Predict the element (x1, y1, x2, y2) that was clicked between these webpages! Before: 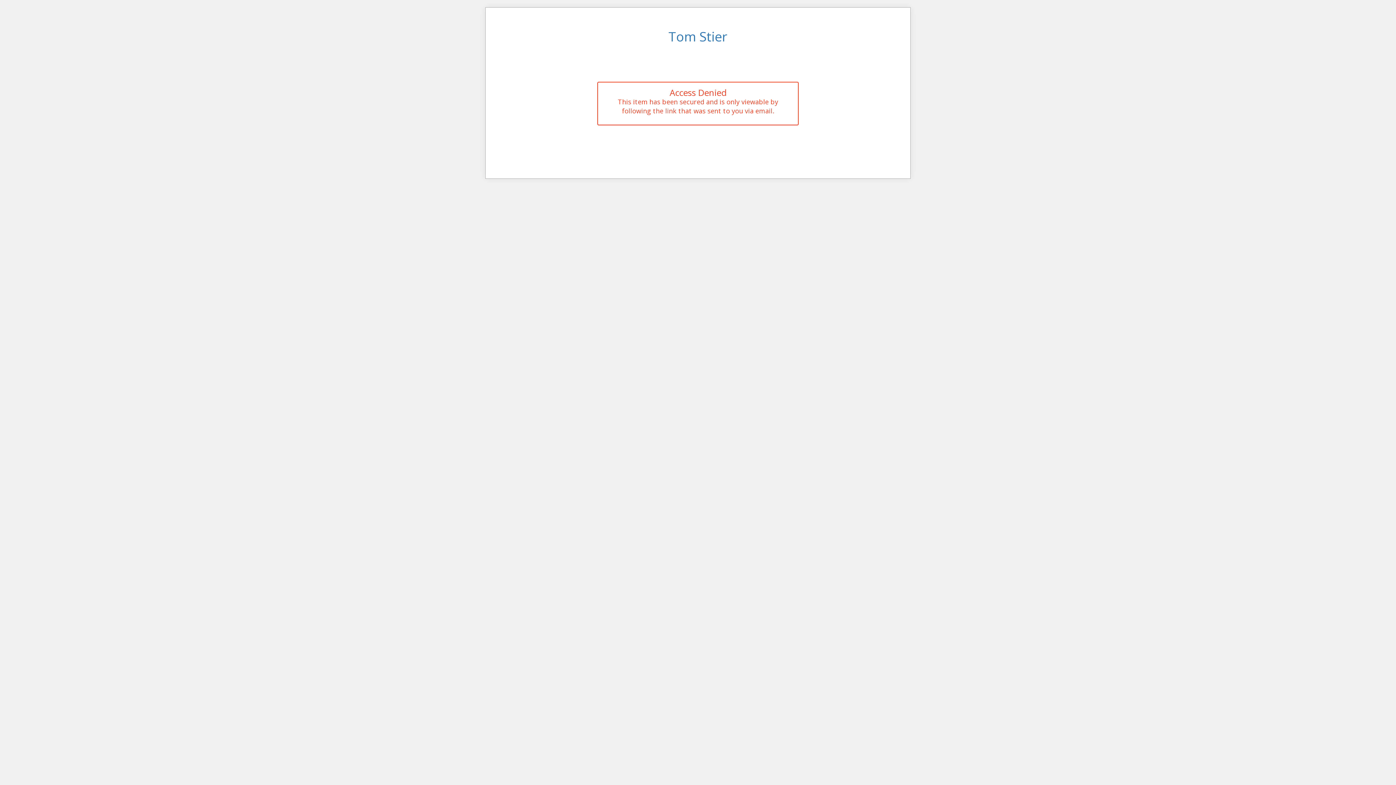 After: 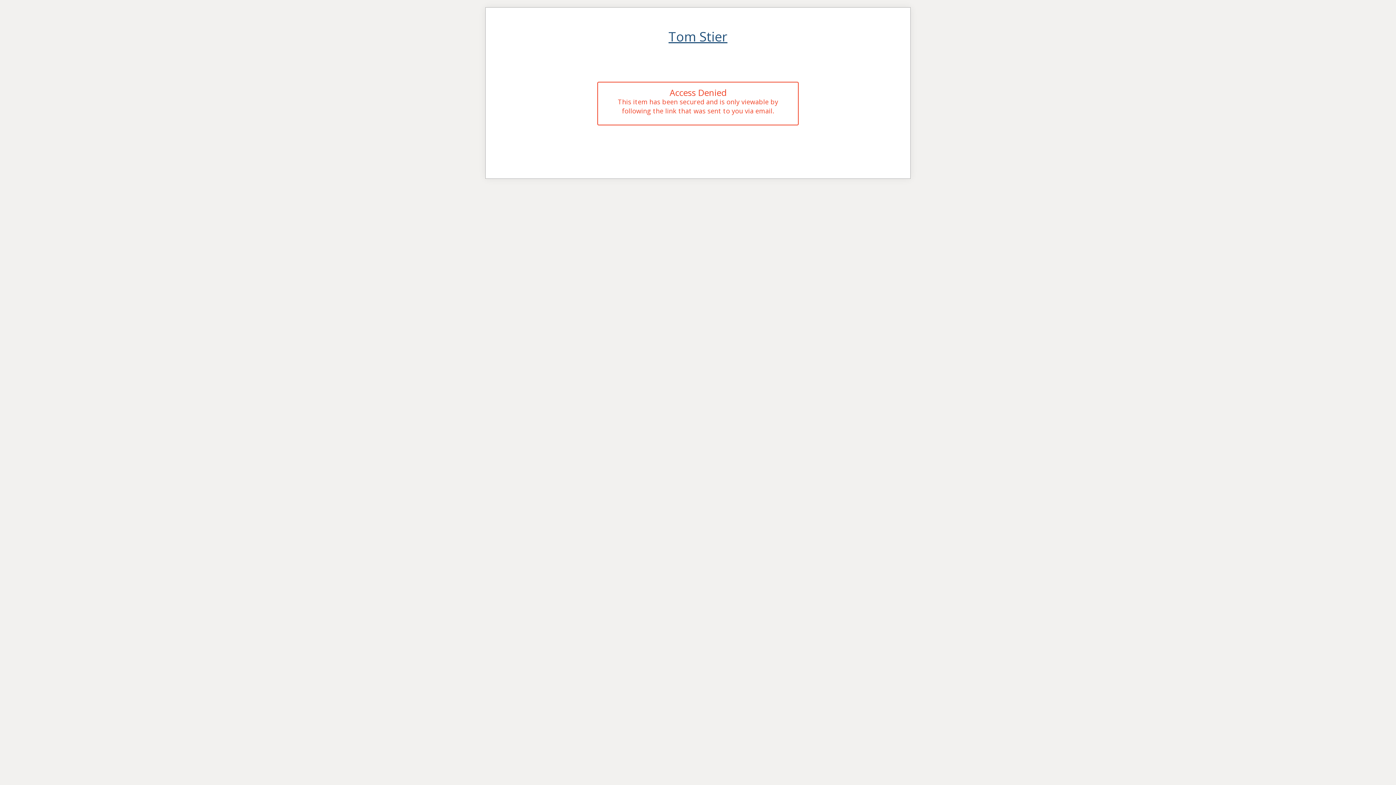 Action: bbox: (597, 29, 798, 43) label: Tom Stier